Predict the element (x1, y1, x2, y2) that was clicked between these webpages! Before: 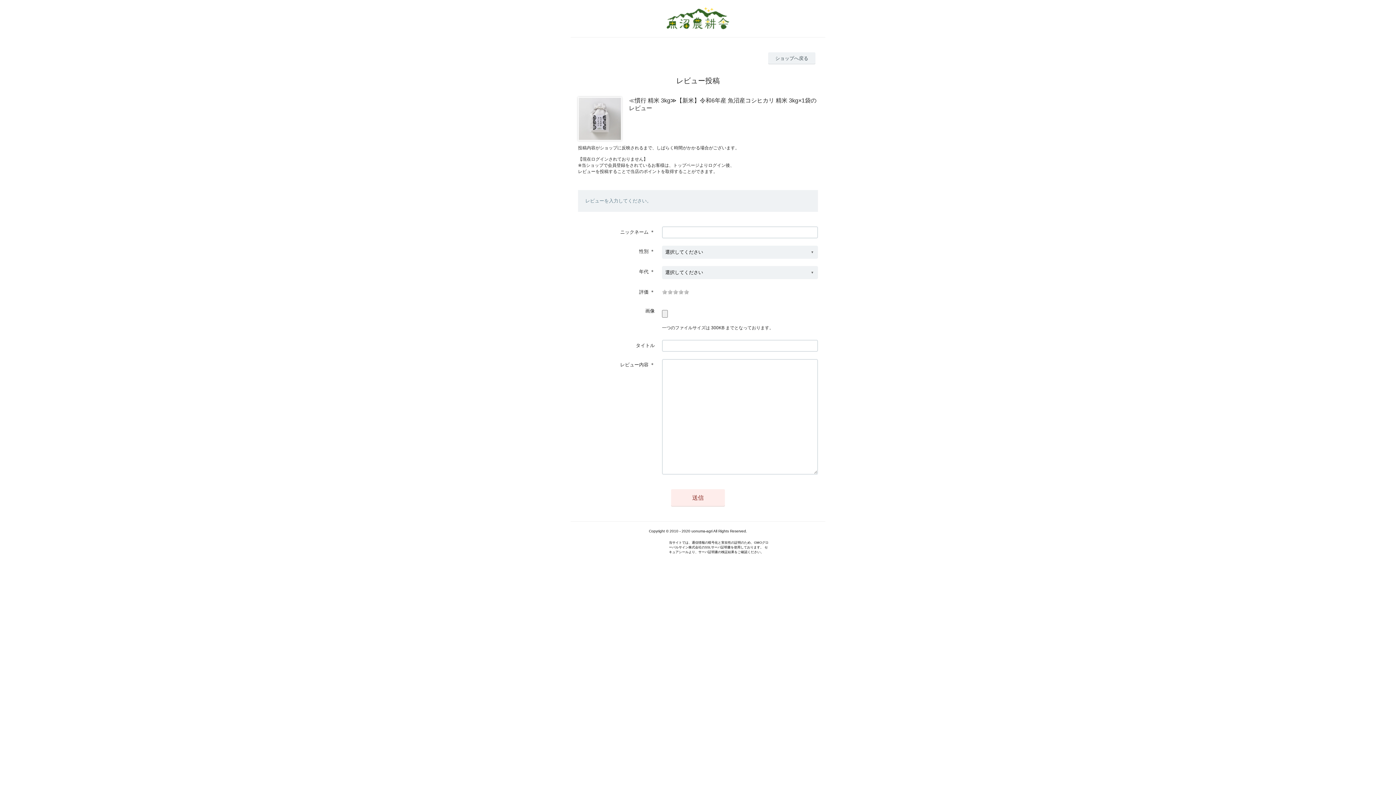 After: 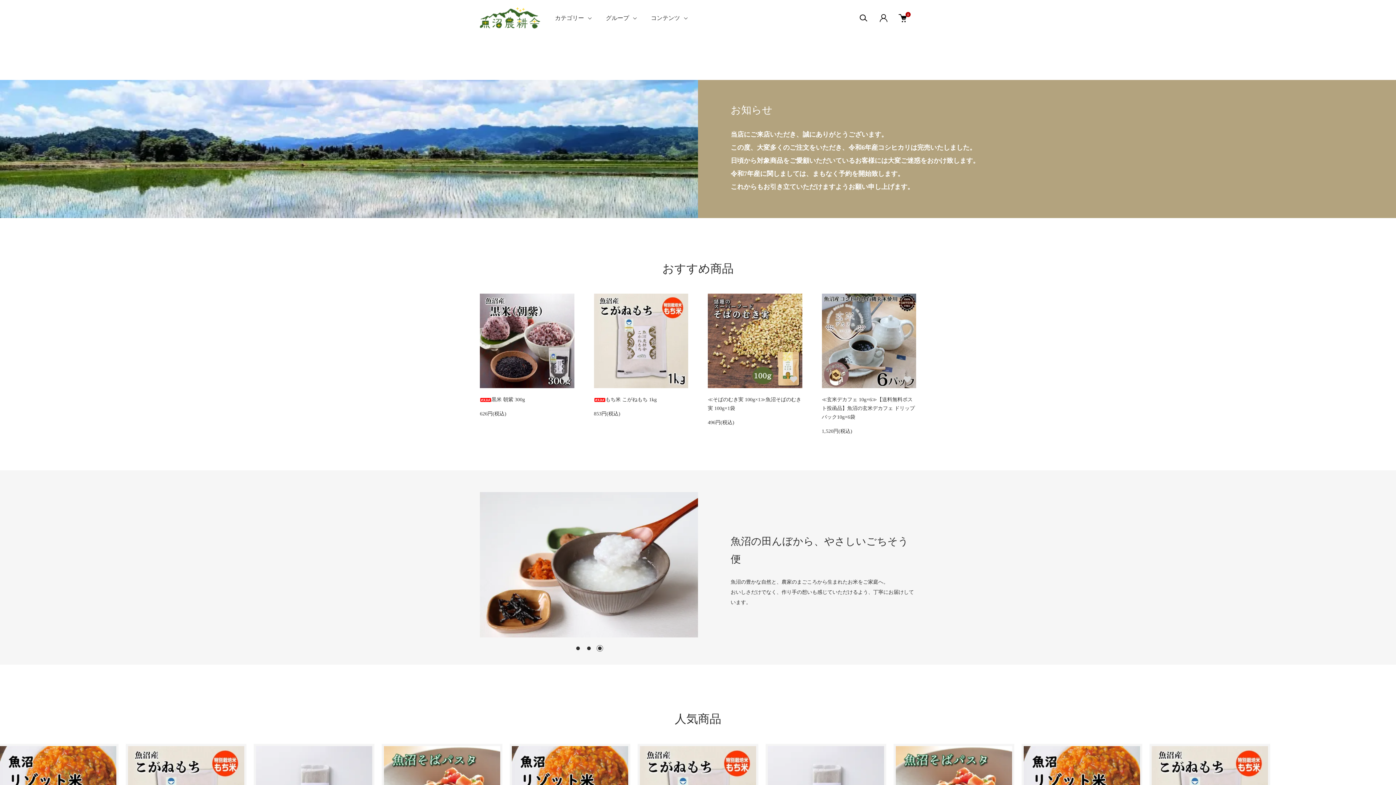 Action: bbox: (768, 52, 815, 64) label: ショップへ戻る